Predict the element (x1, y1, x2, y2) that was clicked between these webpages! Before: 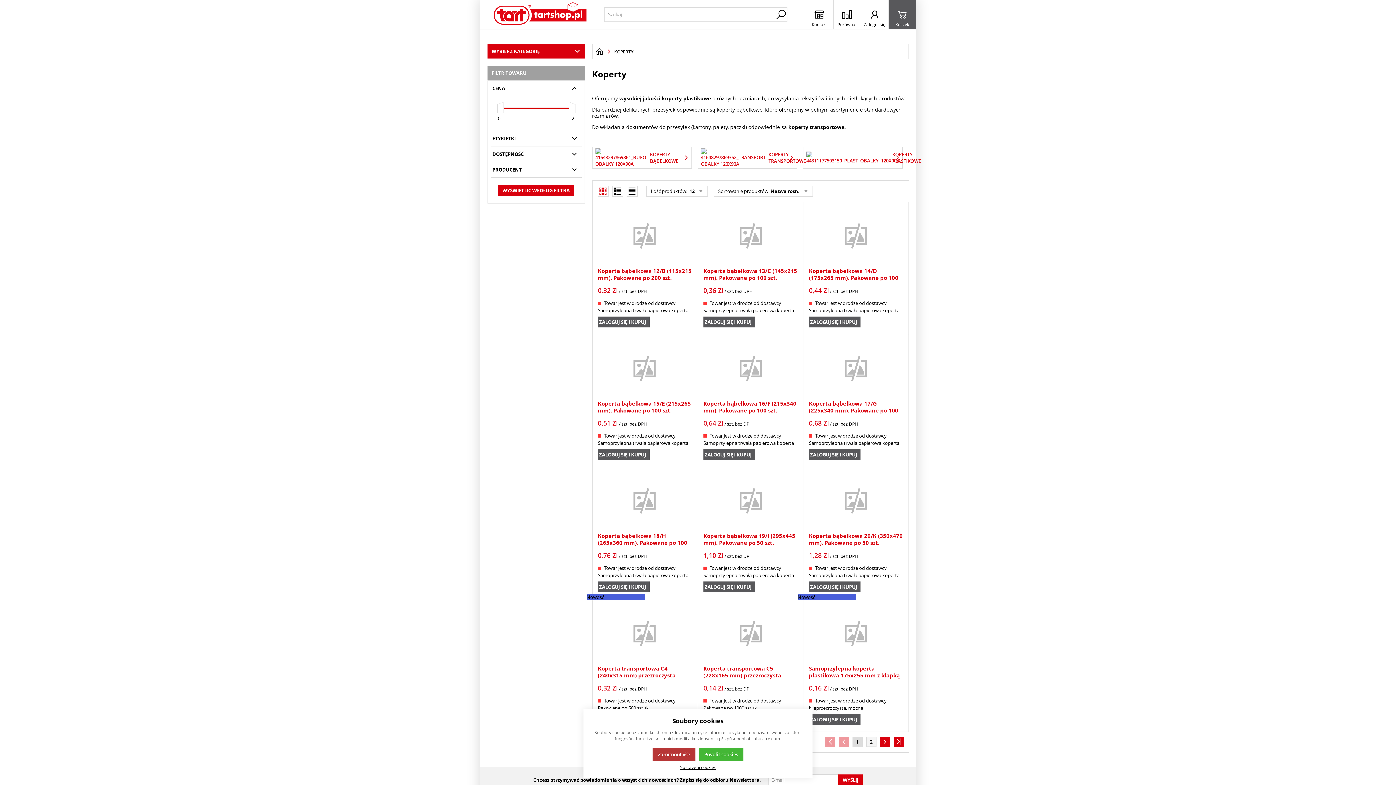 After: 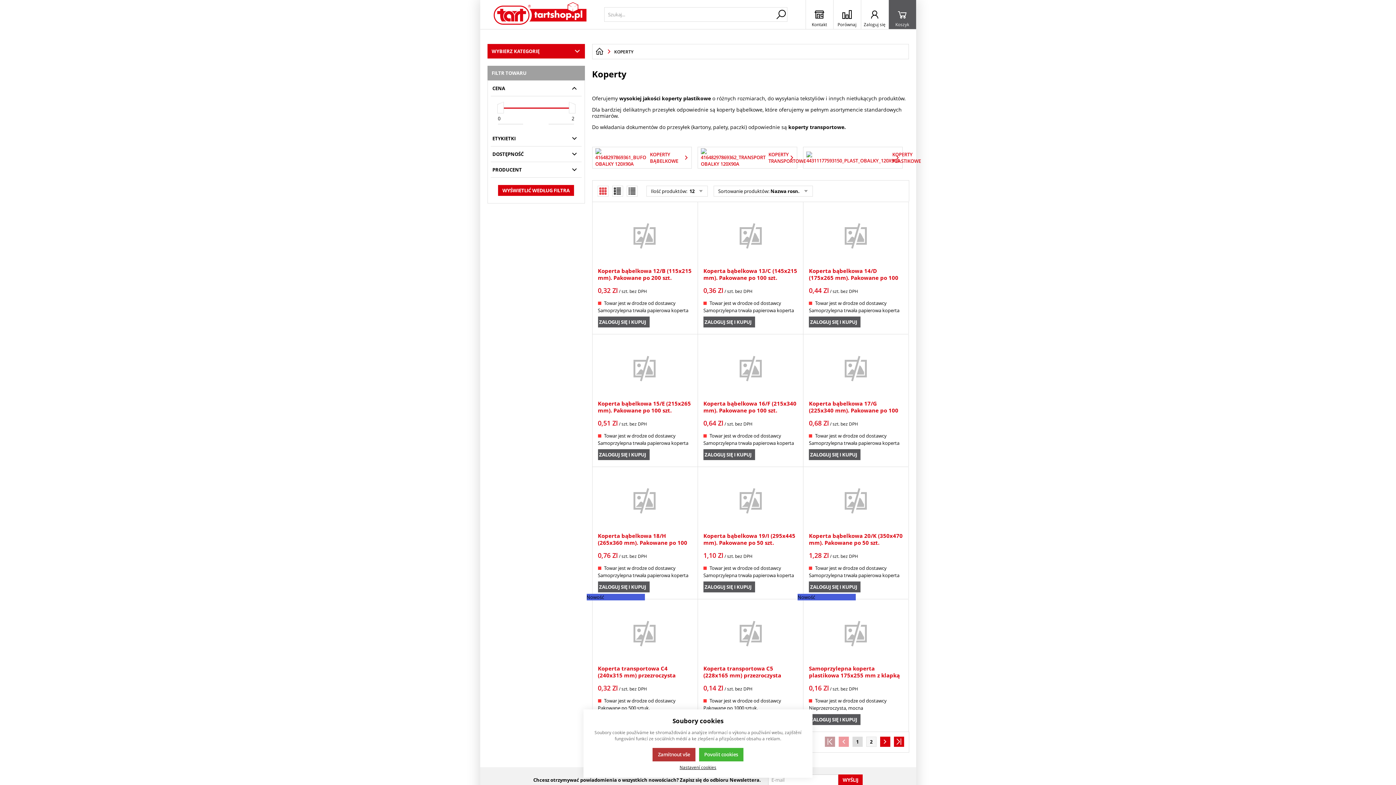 Action: bbox: (824, 736, 835, 747)